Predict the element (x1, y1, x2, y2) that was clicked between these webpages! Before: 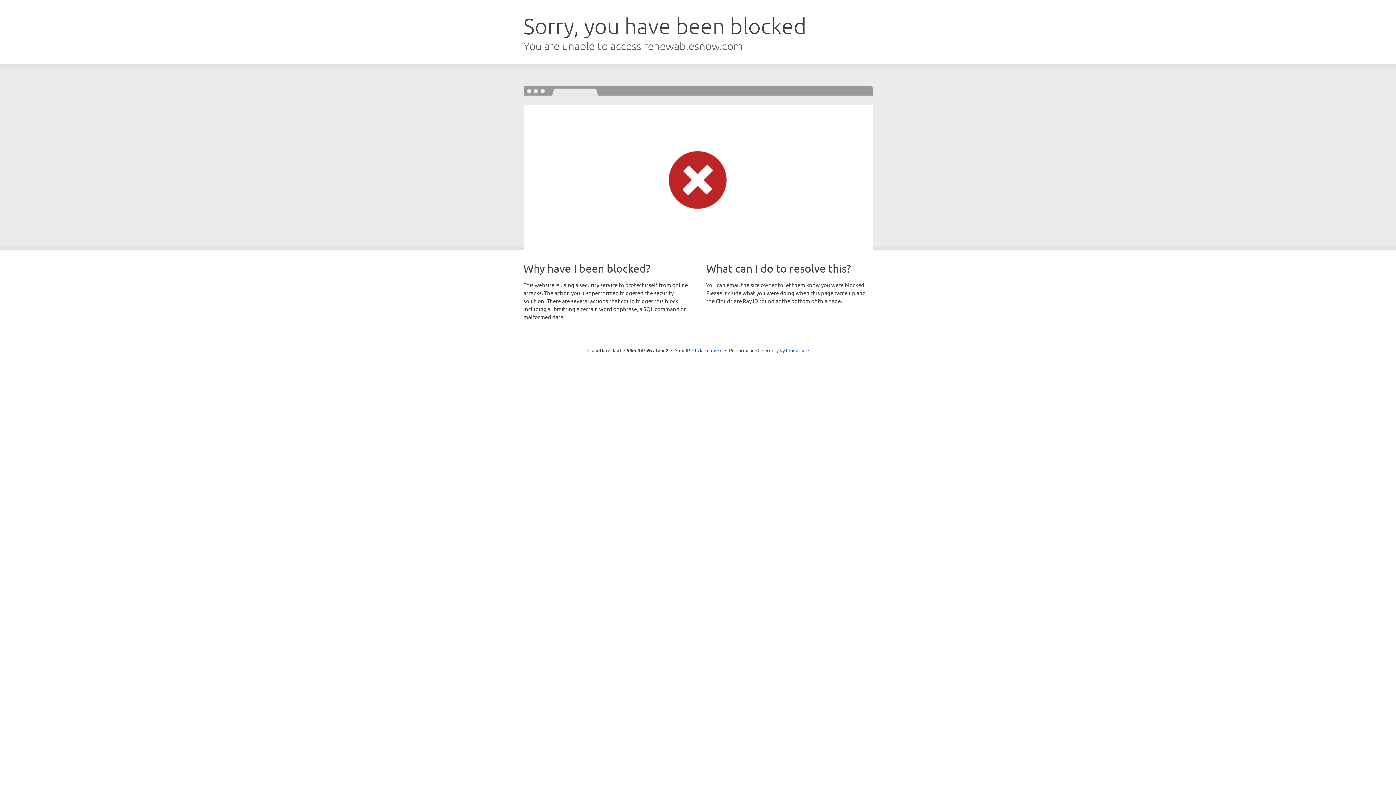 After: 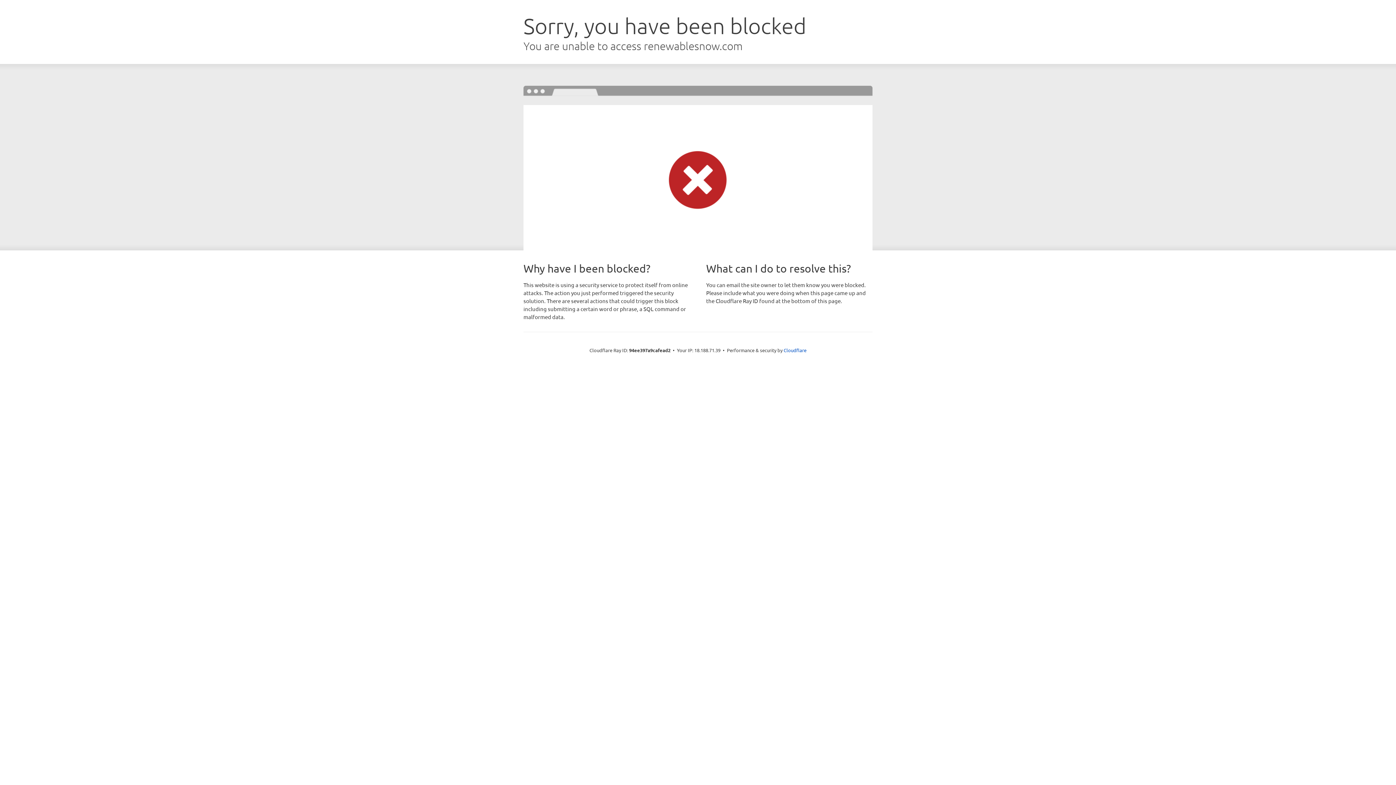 Action: label: Click to reveal bbox: (692, 346, 722, 353)